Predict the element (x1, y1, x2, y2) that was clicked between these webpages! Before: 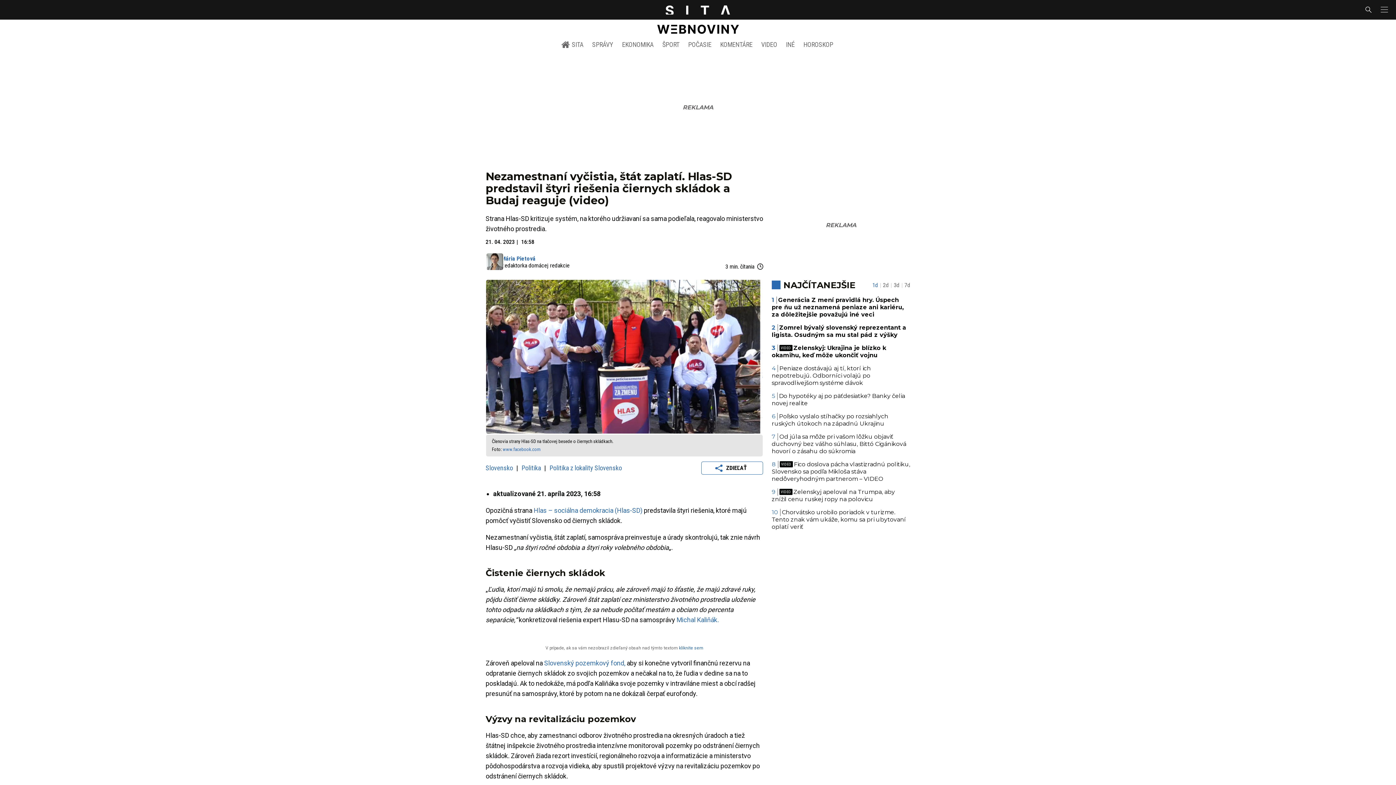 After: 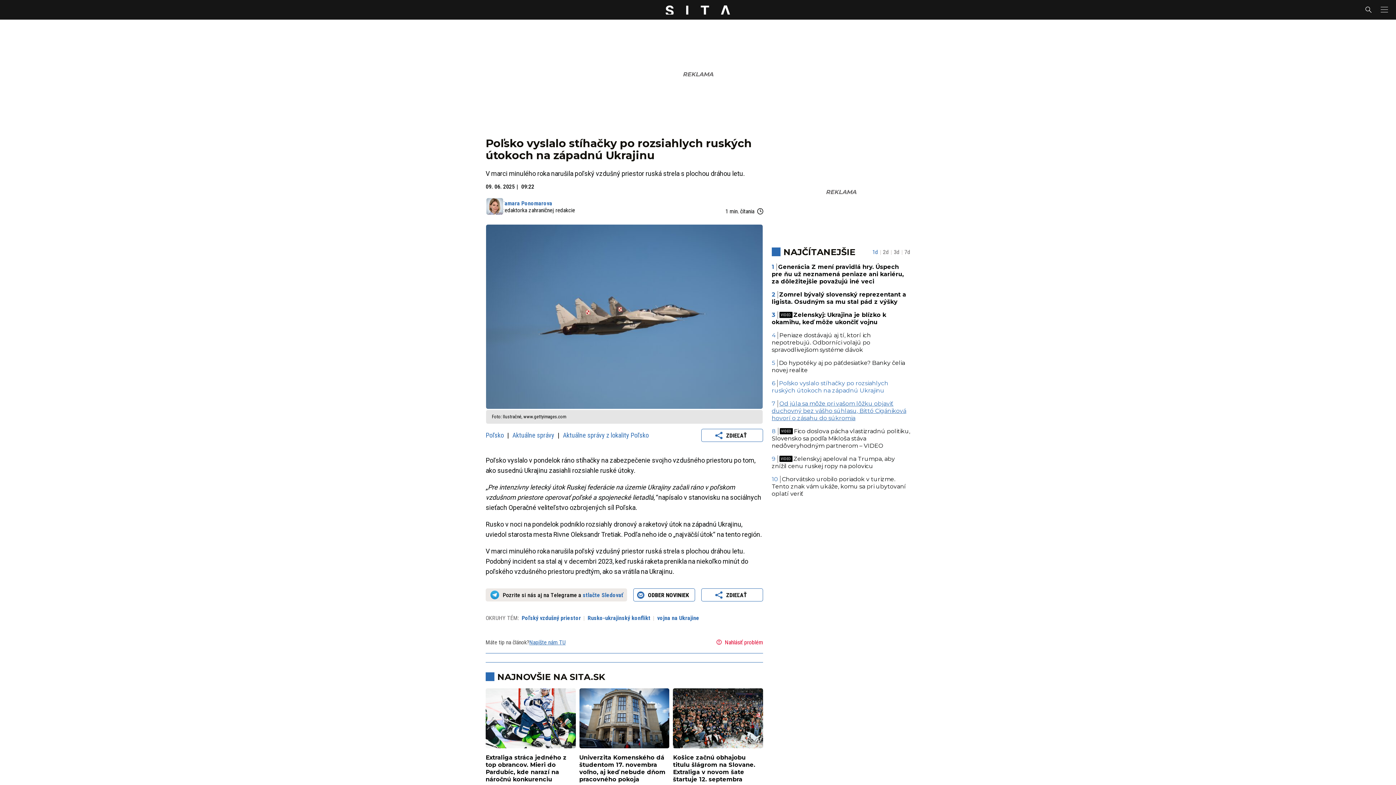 Action: label: Poľsko vyslalo stíhačky po rozsiahlych ruských útokoch na západnú Ukrajinu bbox: (772, 413, 888, 427)